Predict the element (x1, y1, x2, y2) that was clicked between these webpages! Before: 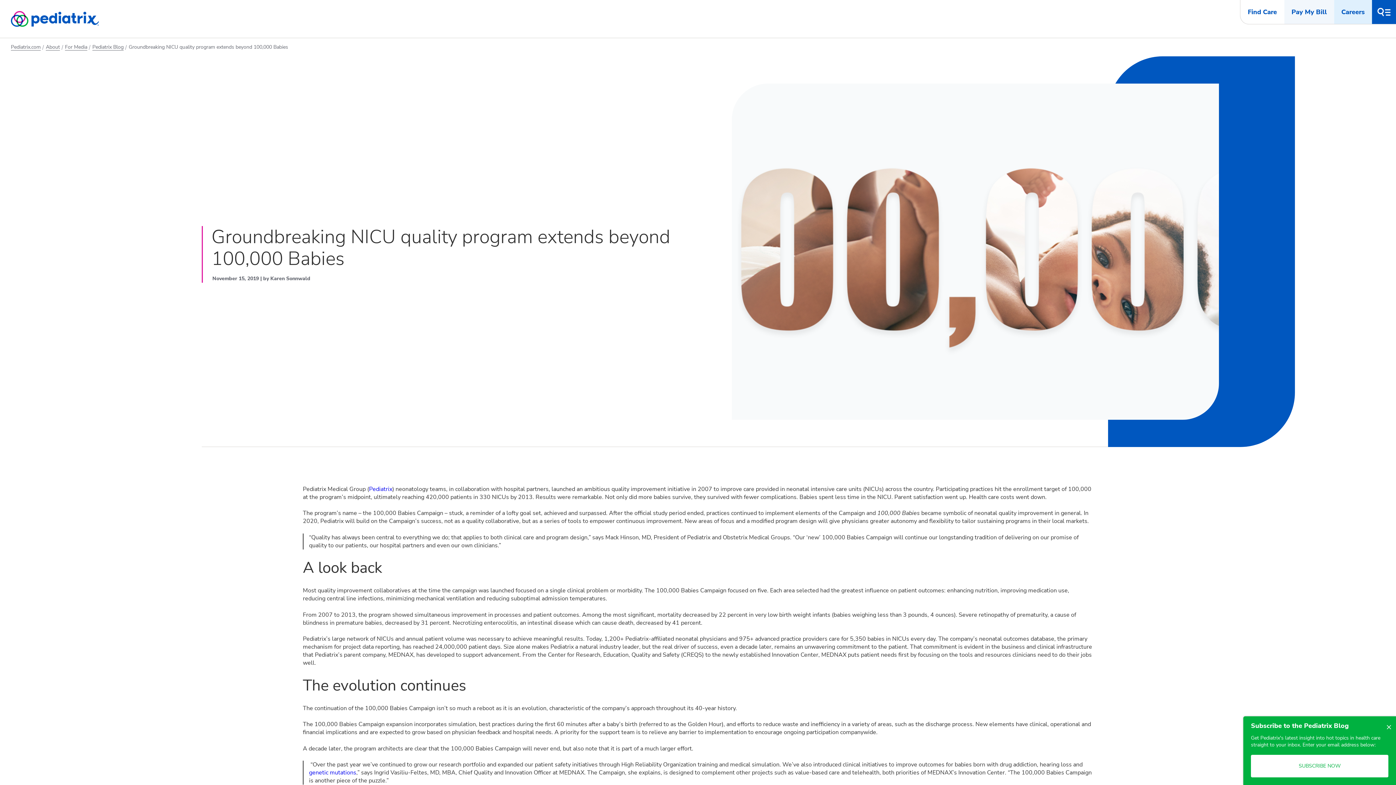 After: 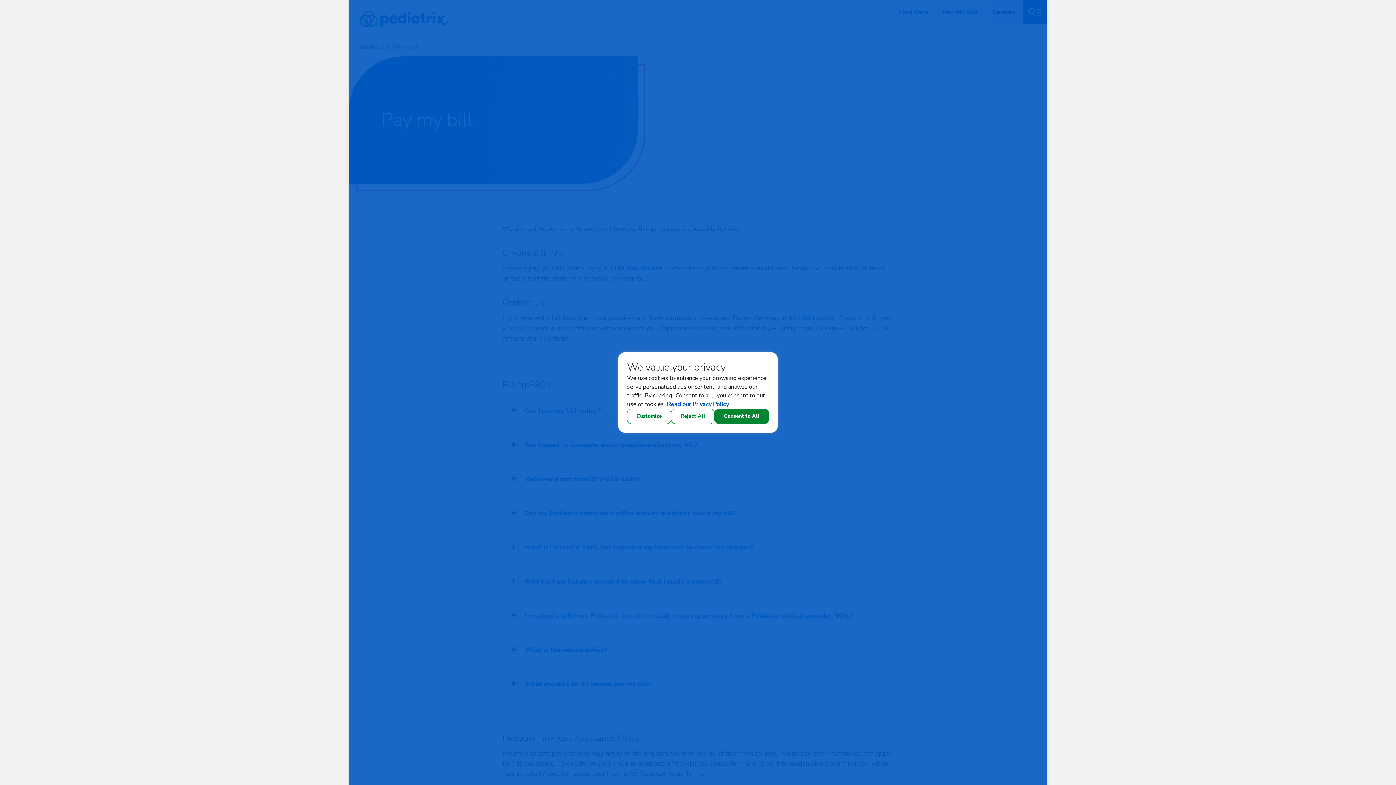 Action: label: Pay My Bill bbox: (1284, 0, 1334, 24)